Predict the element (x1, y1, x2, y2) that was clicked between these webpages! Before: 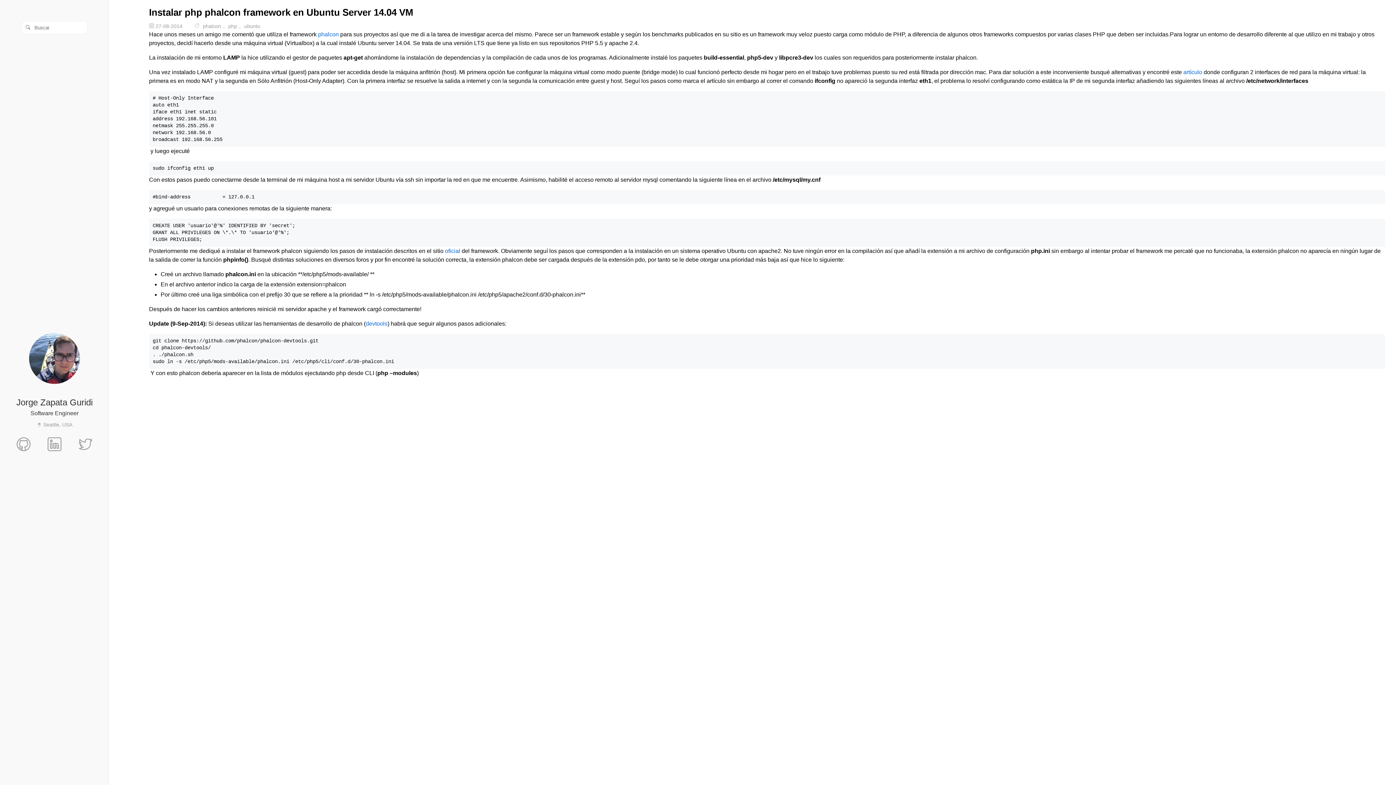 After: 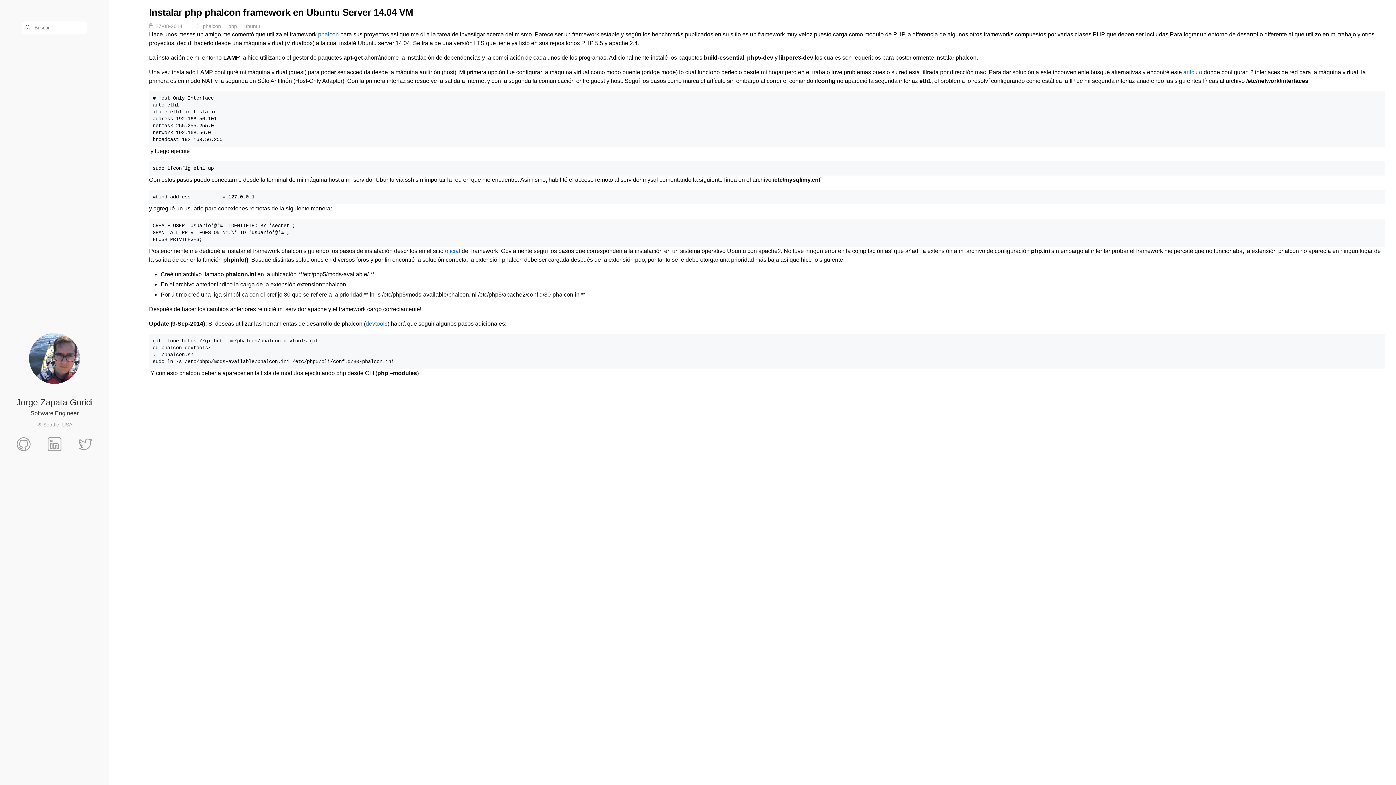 Action: label: devtools bbox: (365, 320, 387, 326)